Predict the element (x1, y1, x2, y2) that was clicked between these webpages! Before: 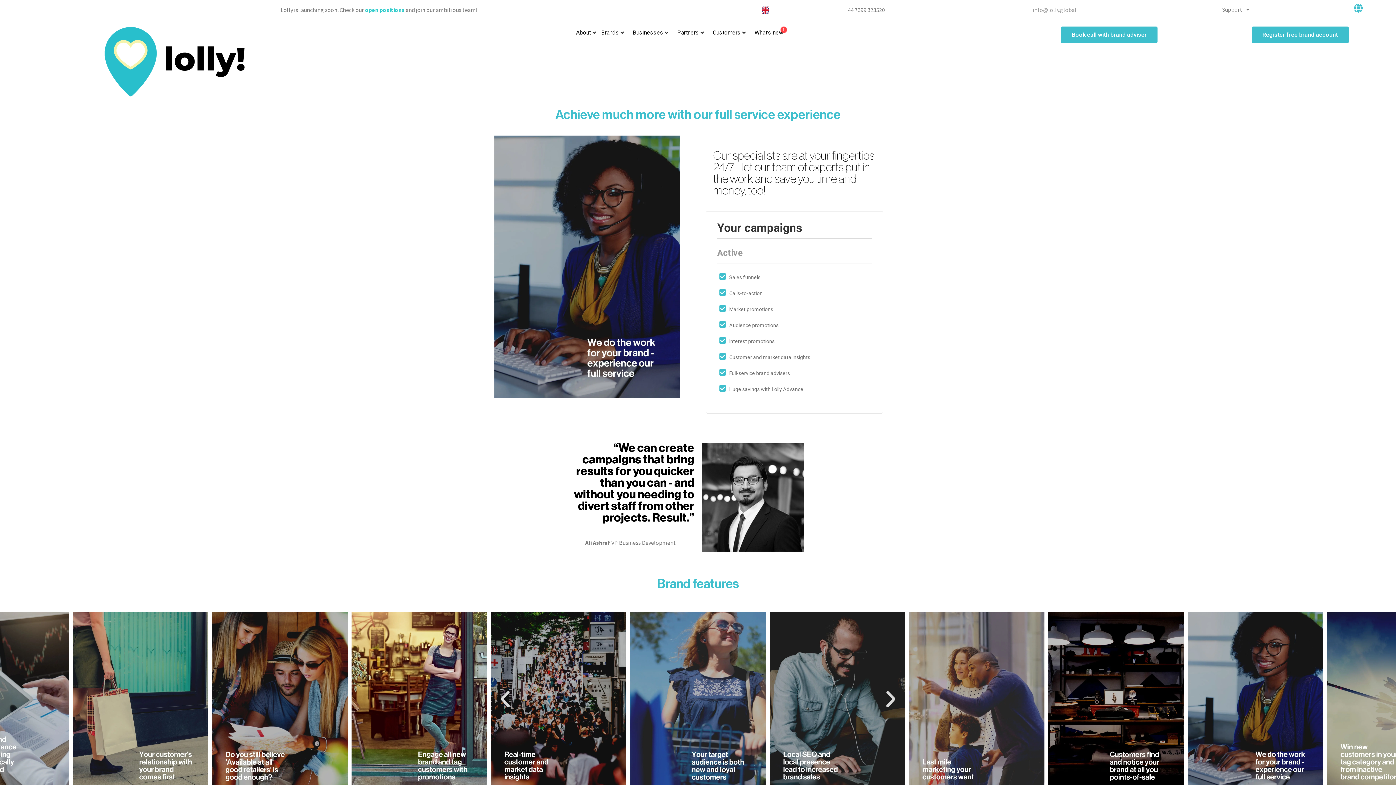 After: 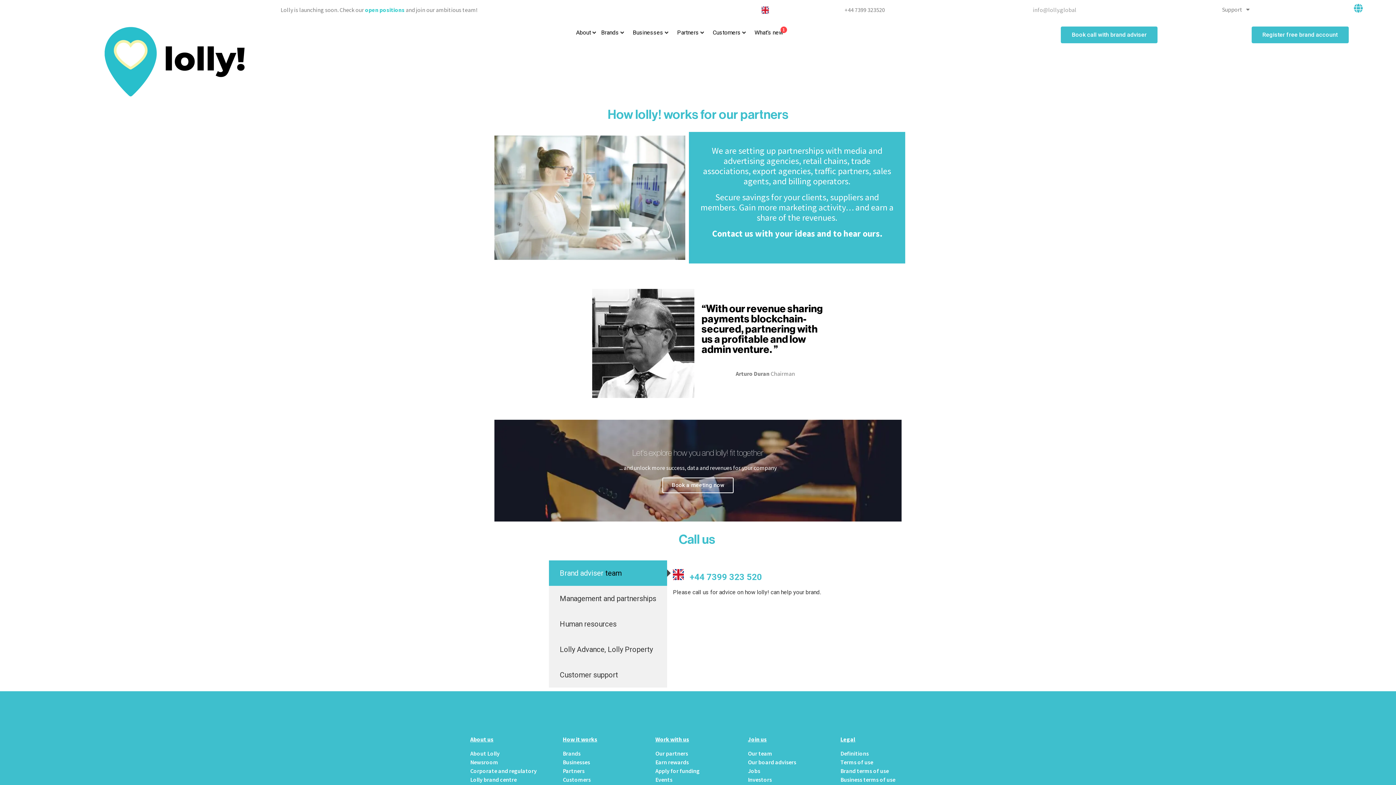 Action: bbox: (677, 28, 699, 37) label: Partners